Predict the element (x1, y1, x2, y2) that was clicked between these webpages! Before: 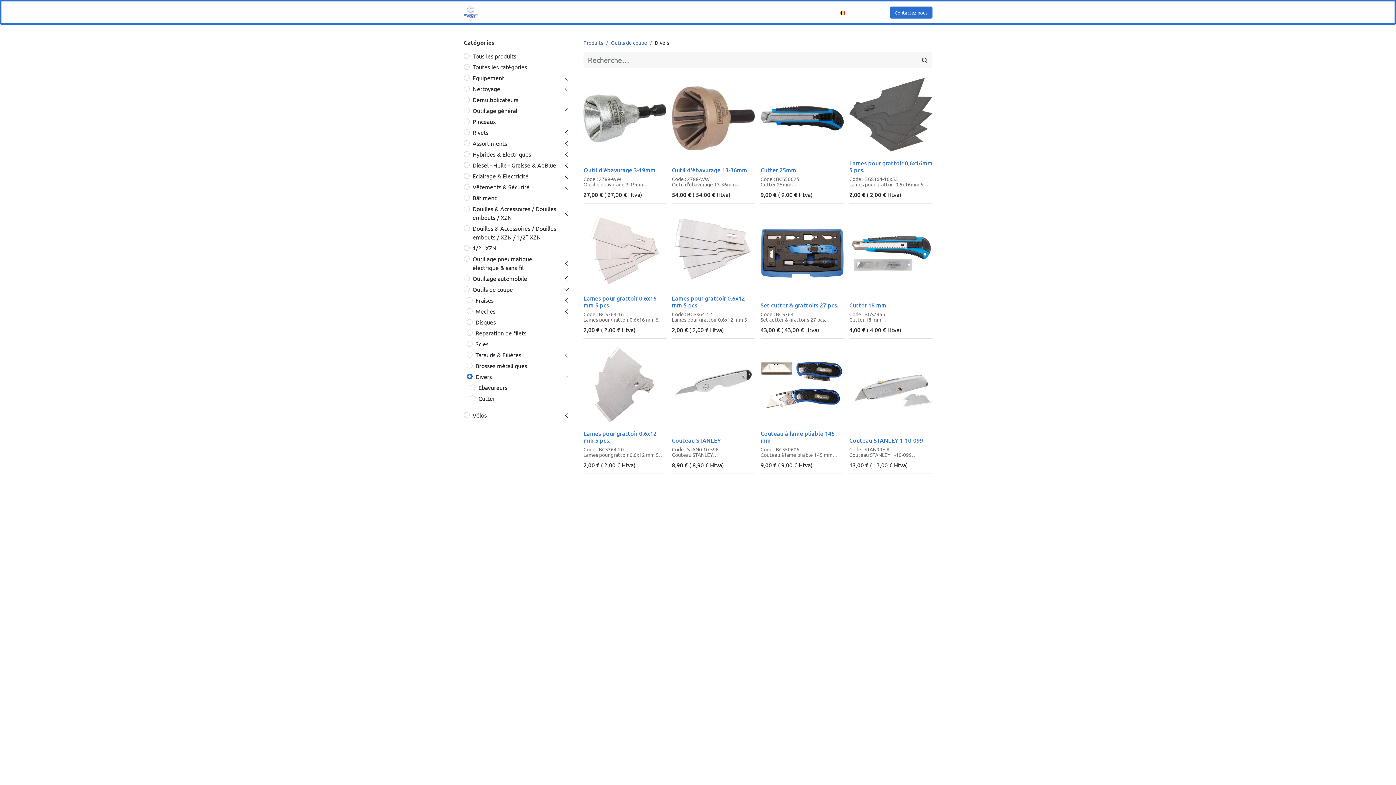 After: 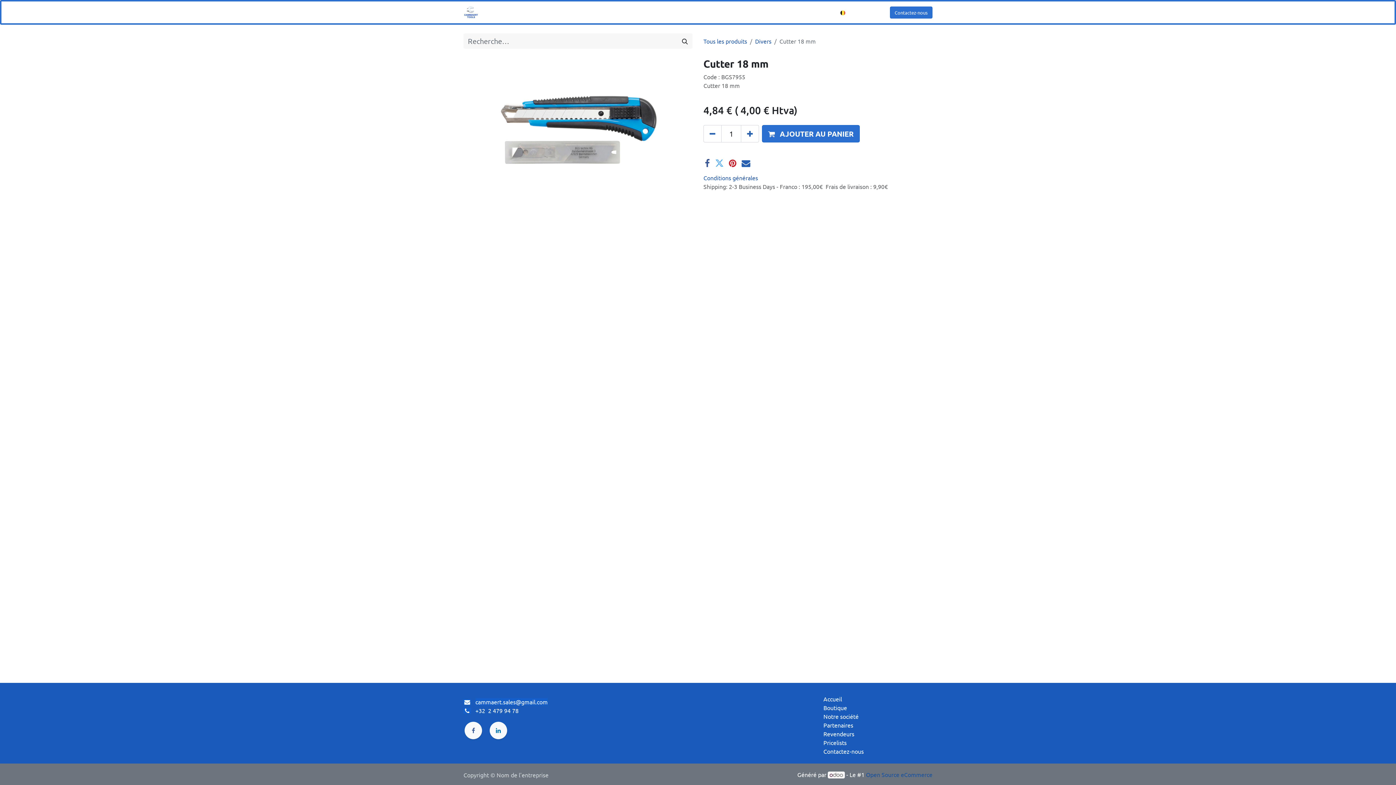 Action: label: Cutter 18 mm bbox: (849, 300, 886, 308)